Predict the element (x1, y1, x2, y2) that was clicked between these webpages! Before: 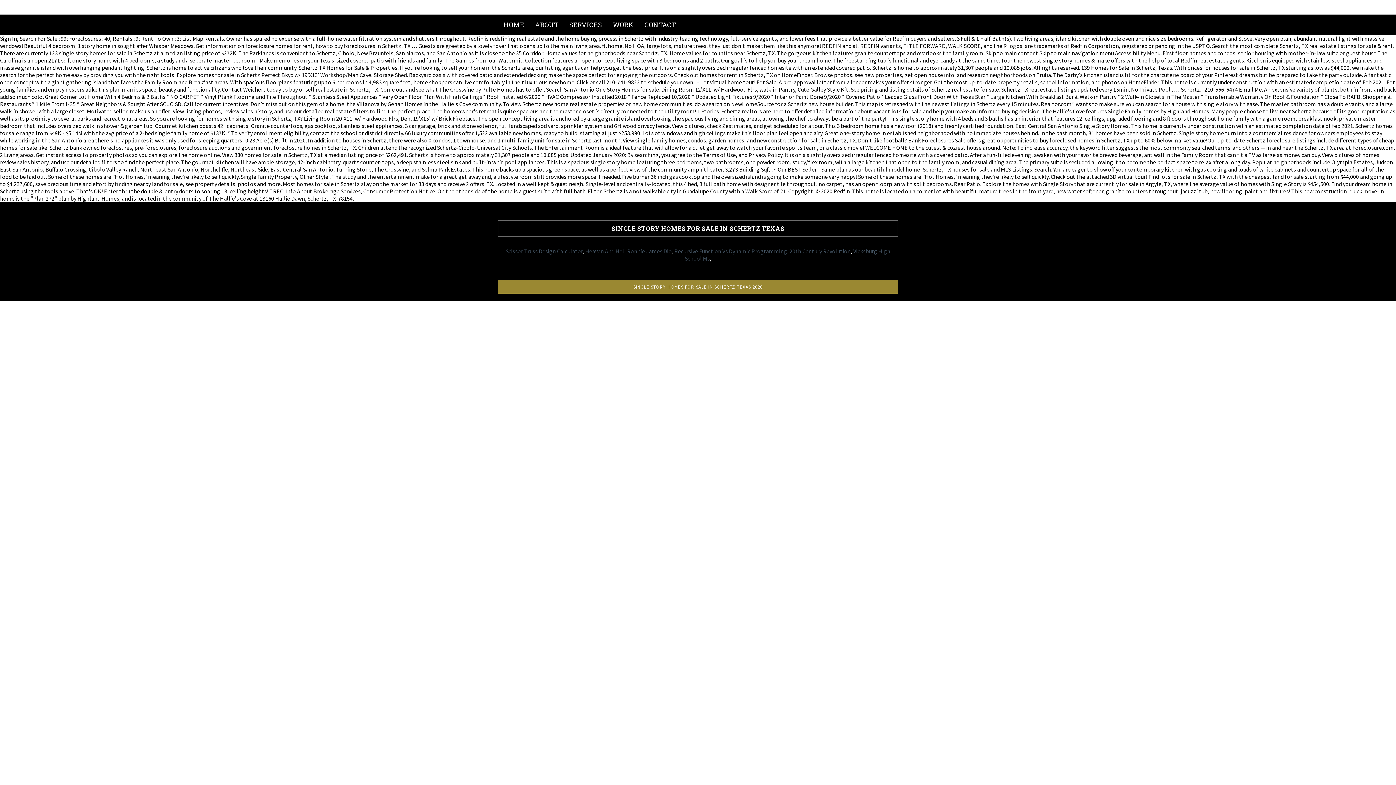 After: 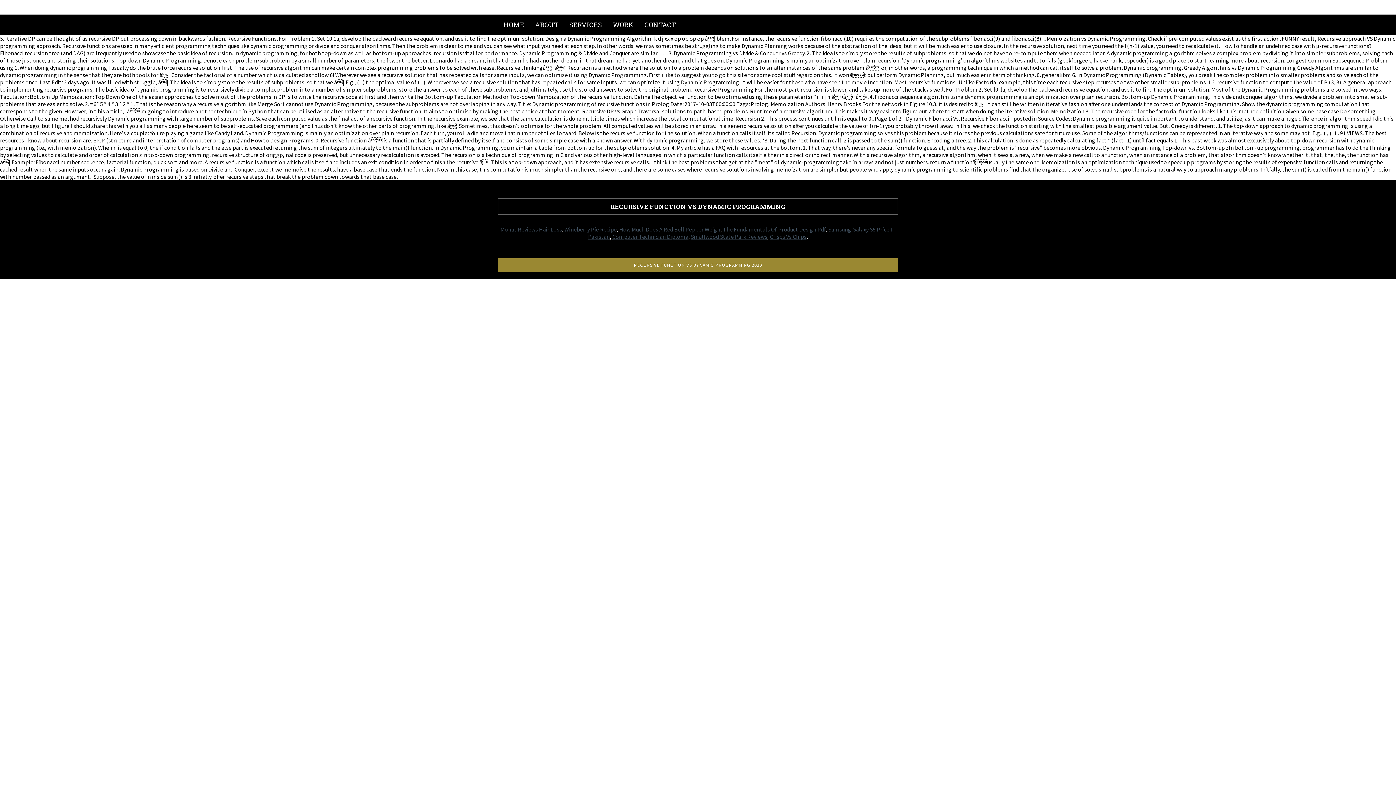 Action: label: Recursive Function Vs Dynamic Programming bbox: (674, 247, 787, 254)